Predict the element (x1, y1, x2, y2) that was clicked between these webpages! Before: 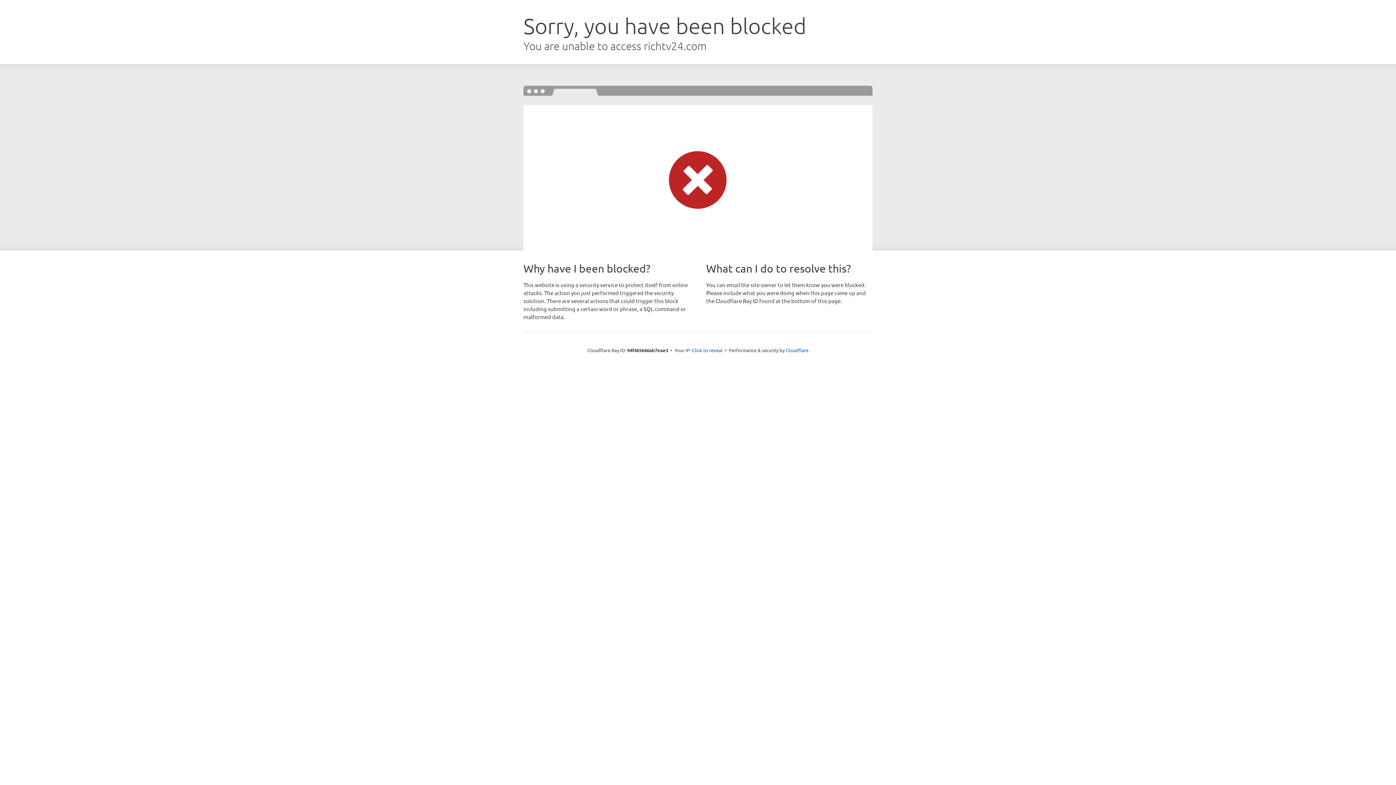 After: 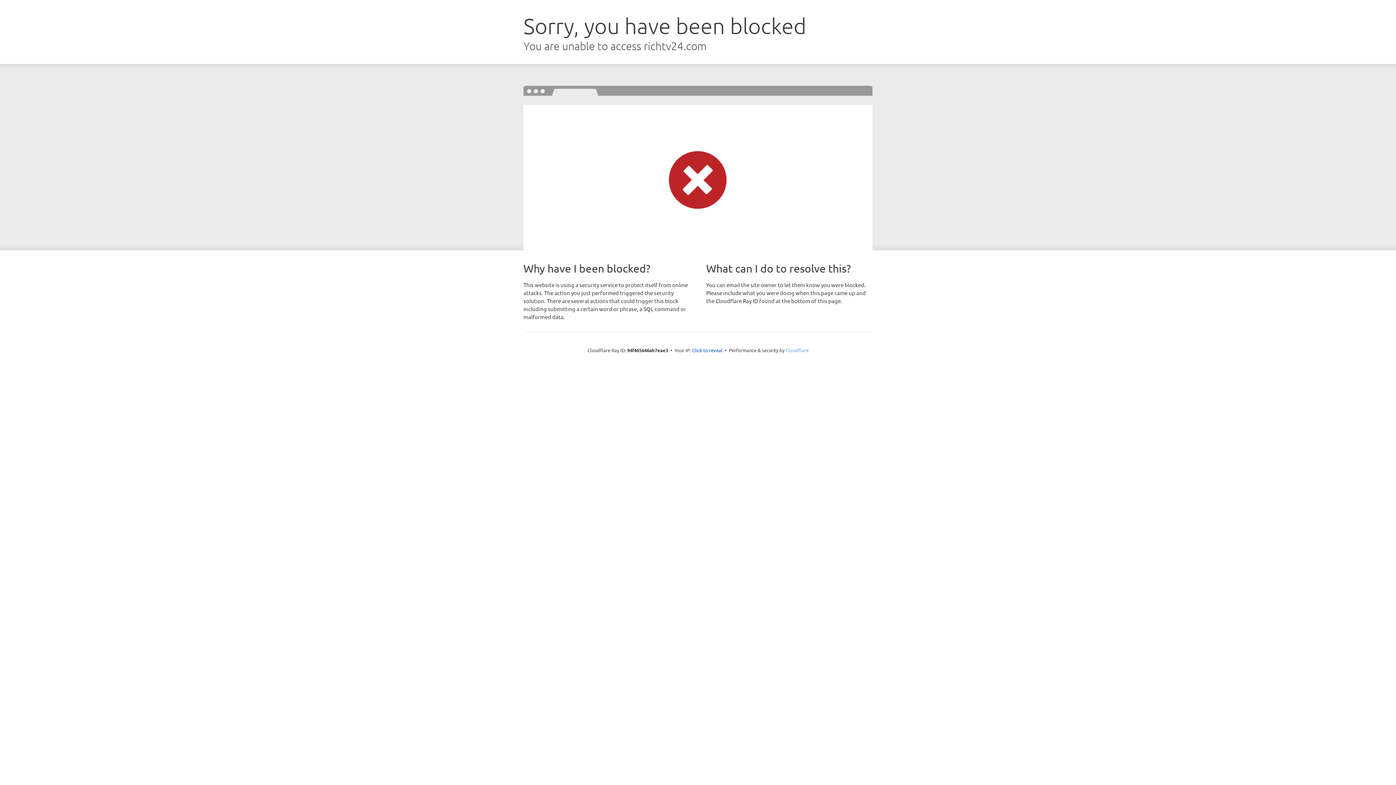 Action: label: Cloudflare bbox: (785, 347, 808, 353)